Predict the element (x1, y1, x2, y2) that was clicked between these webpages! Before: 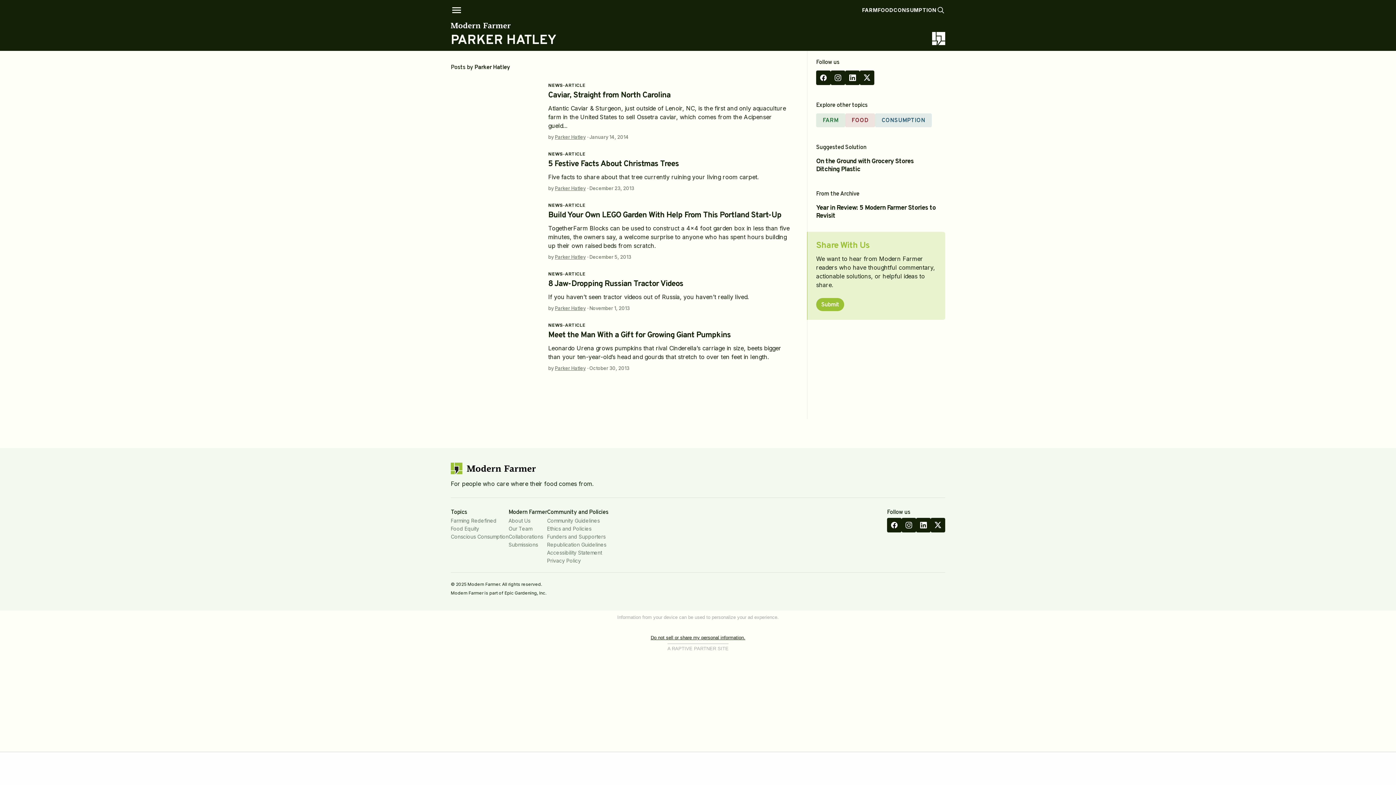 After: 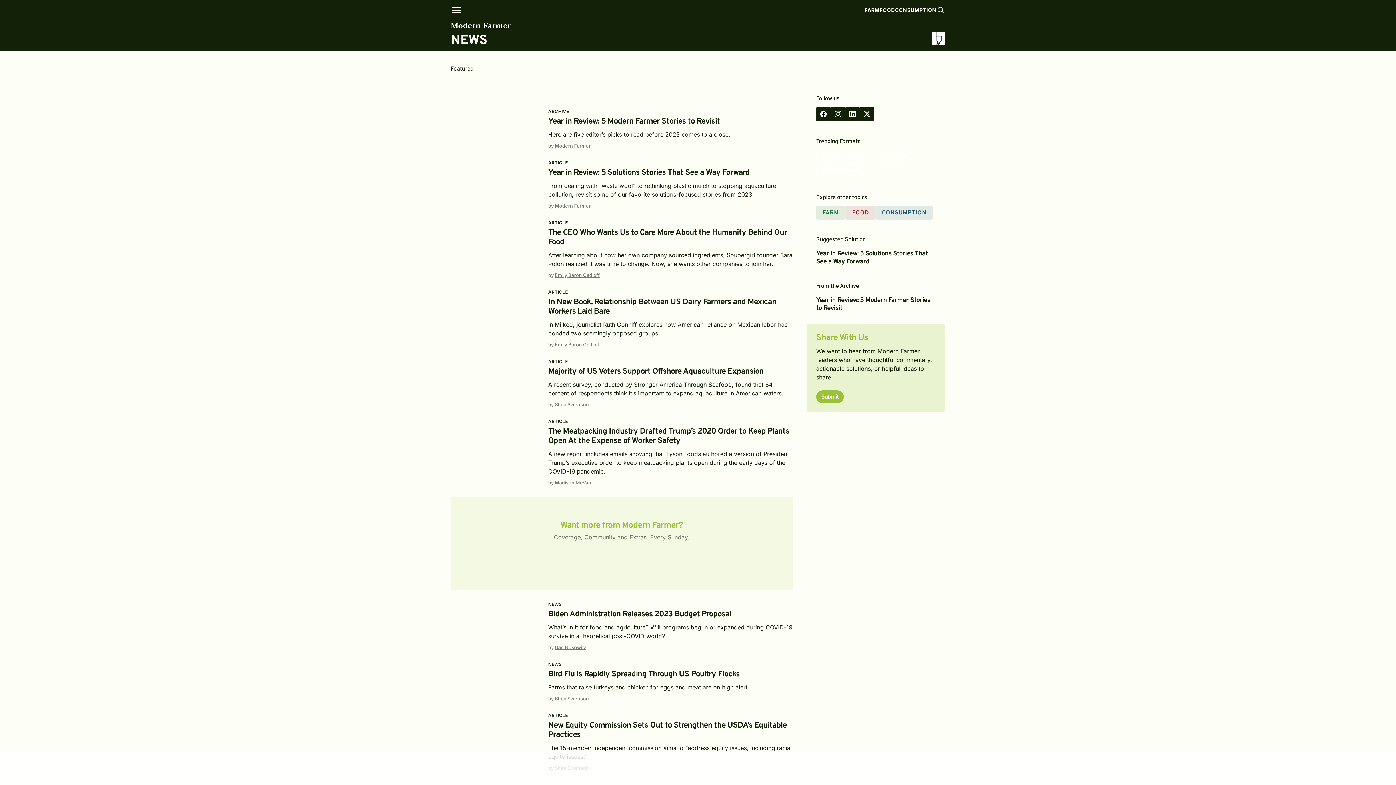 Action: bbox: (548, 271, 562, 276) label: NEWS